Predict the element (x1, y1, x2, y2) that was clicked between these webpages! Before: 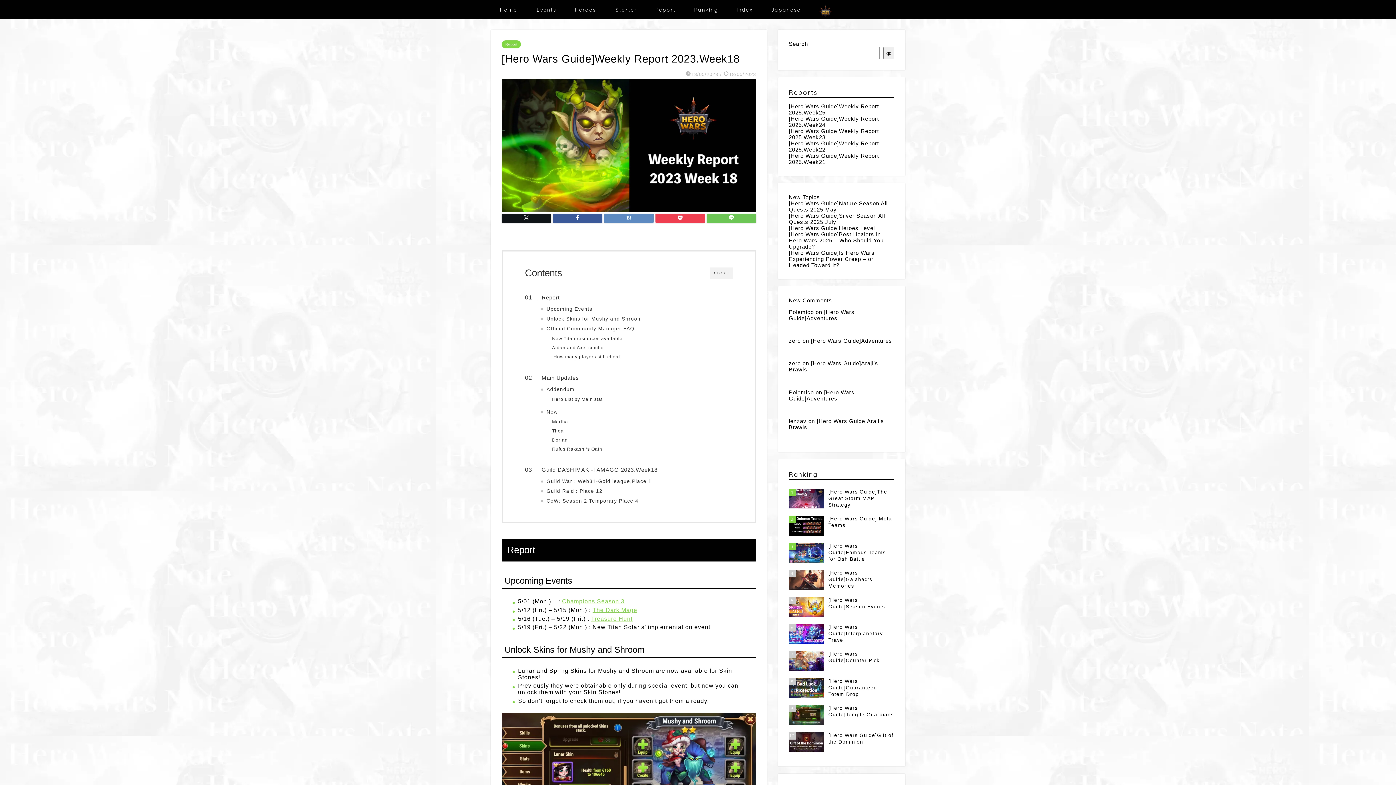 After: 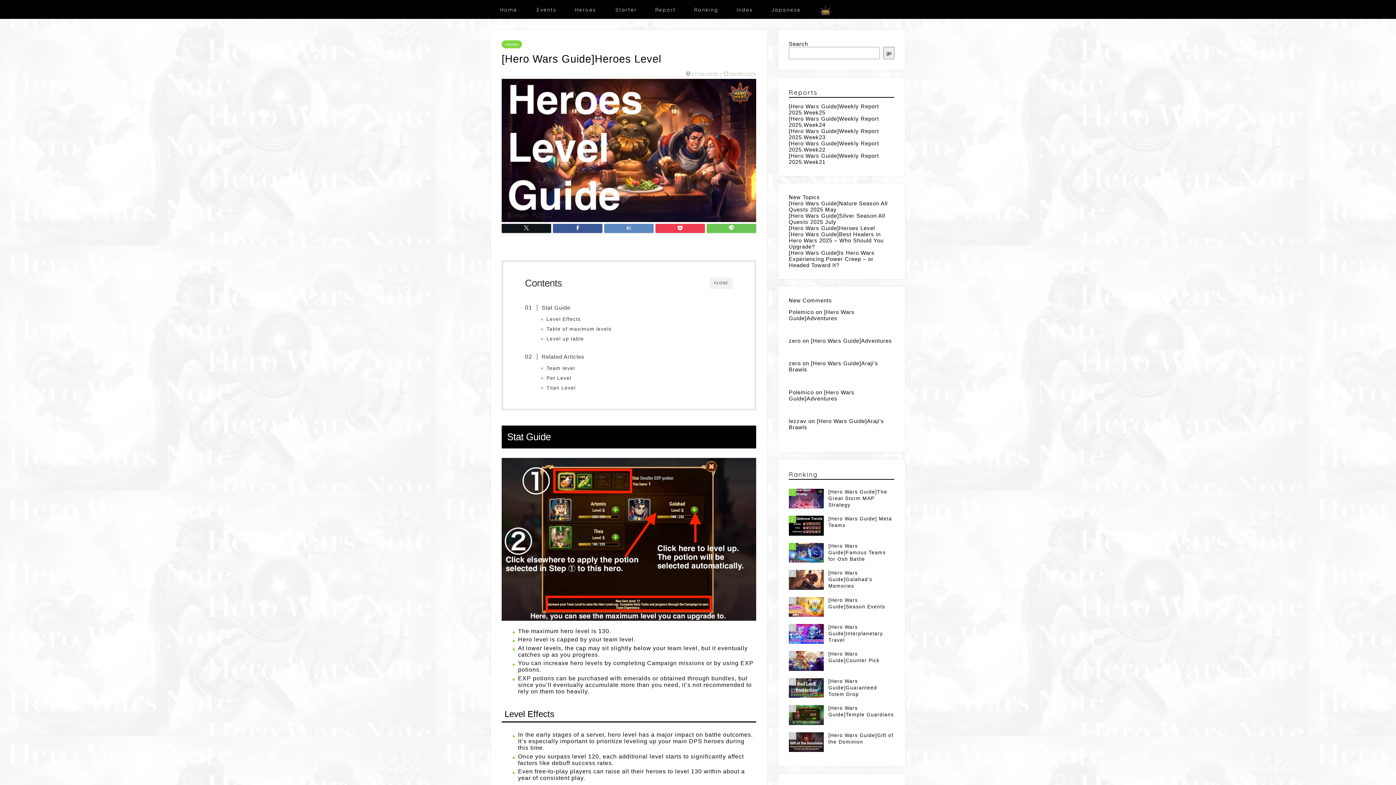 Action: bbox: (789, 225, 875, 231) label: [Hero Wars Guide]Heroes Level